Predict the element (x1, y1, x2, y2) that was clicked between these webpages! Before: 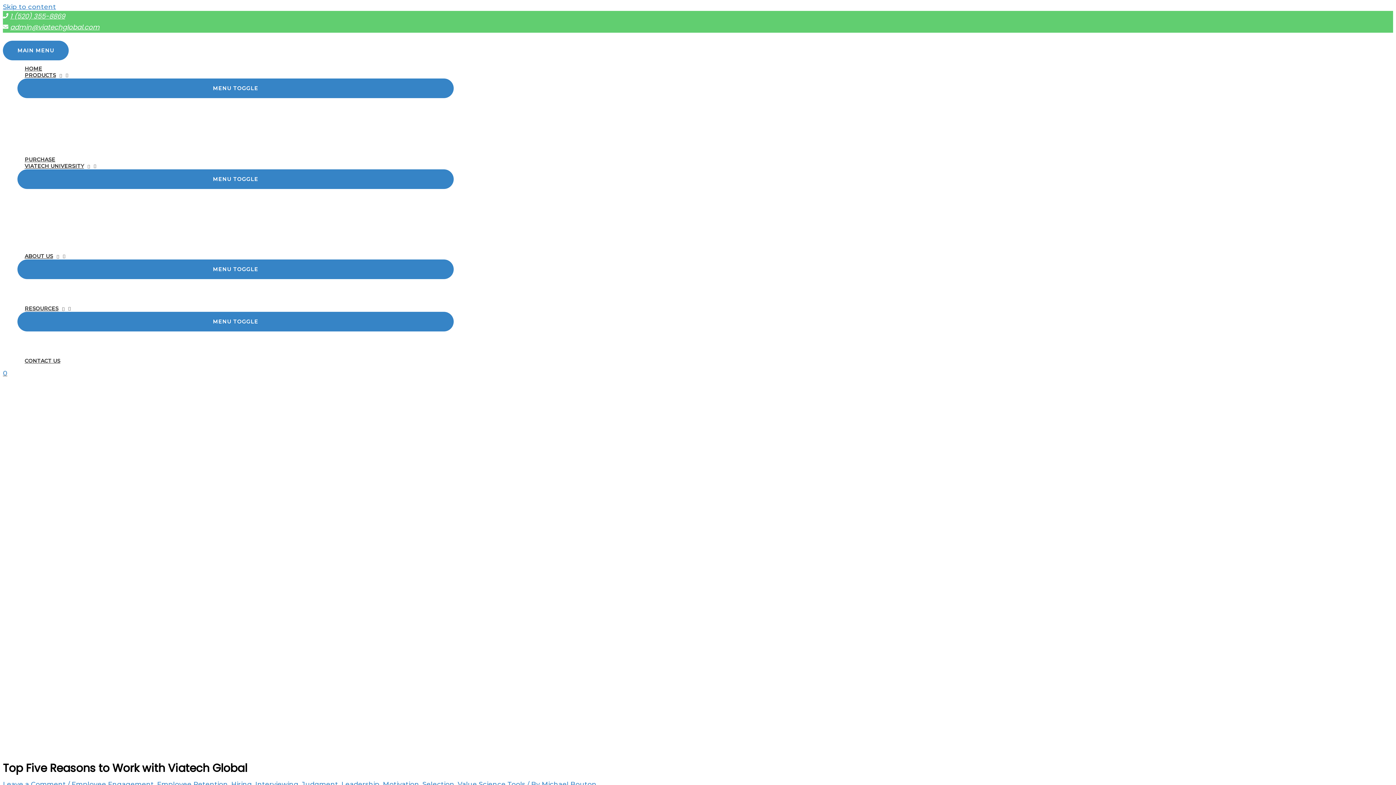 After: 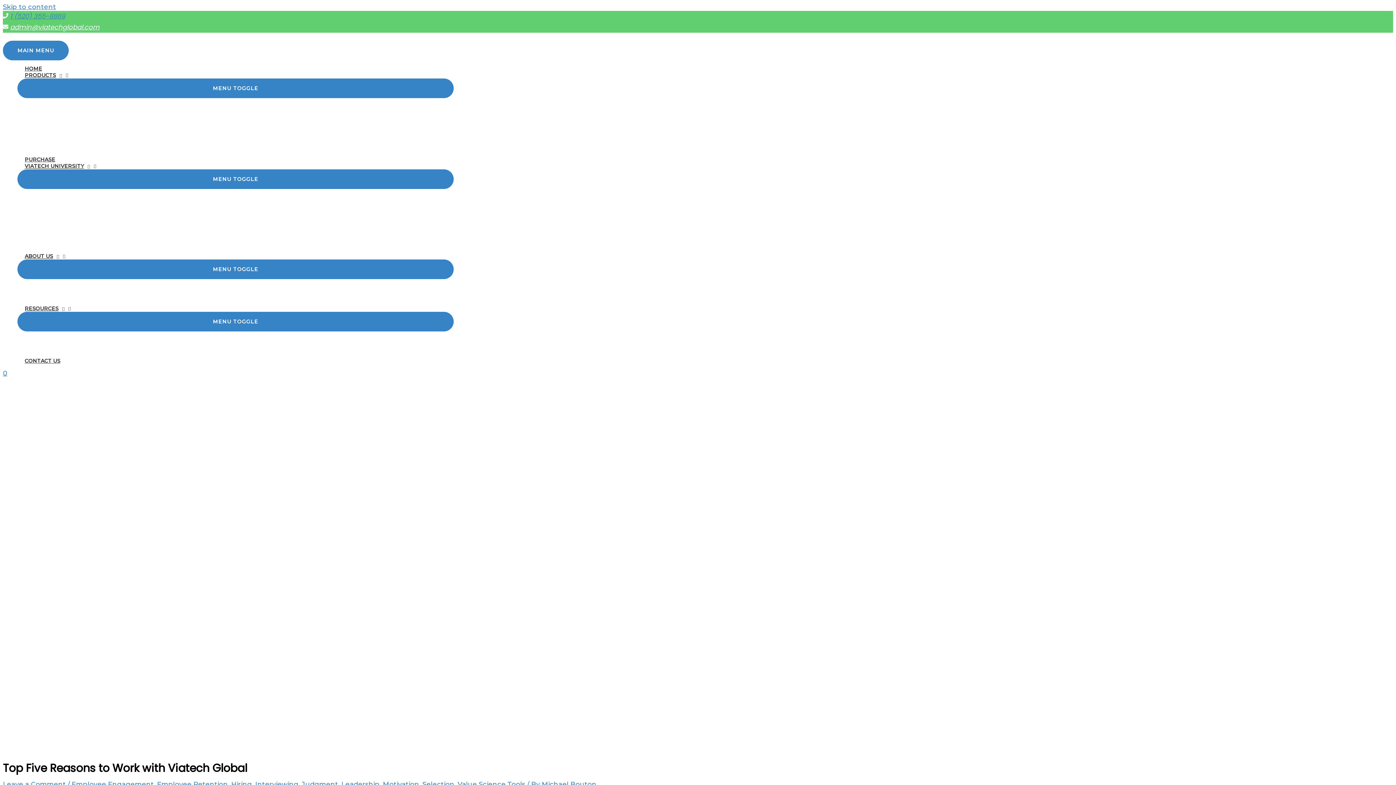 Action: label: 1 (520) 355-8869 bbox: (10, 11, 65, 20)